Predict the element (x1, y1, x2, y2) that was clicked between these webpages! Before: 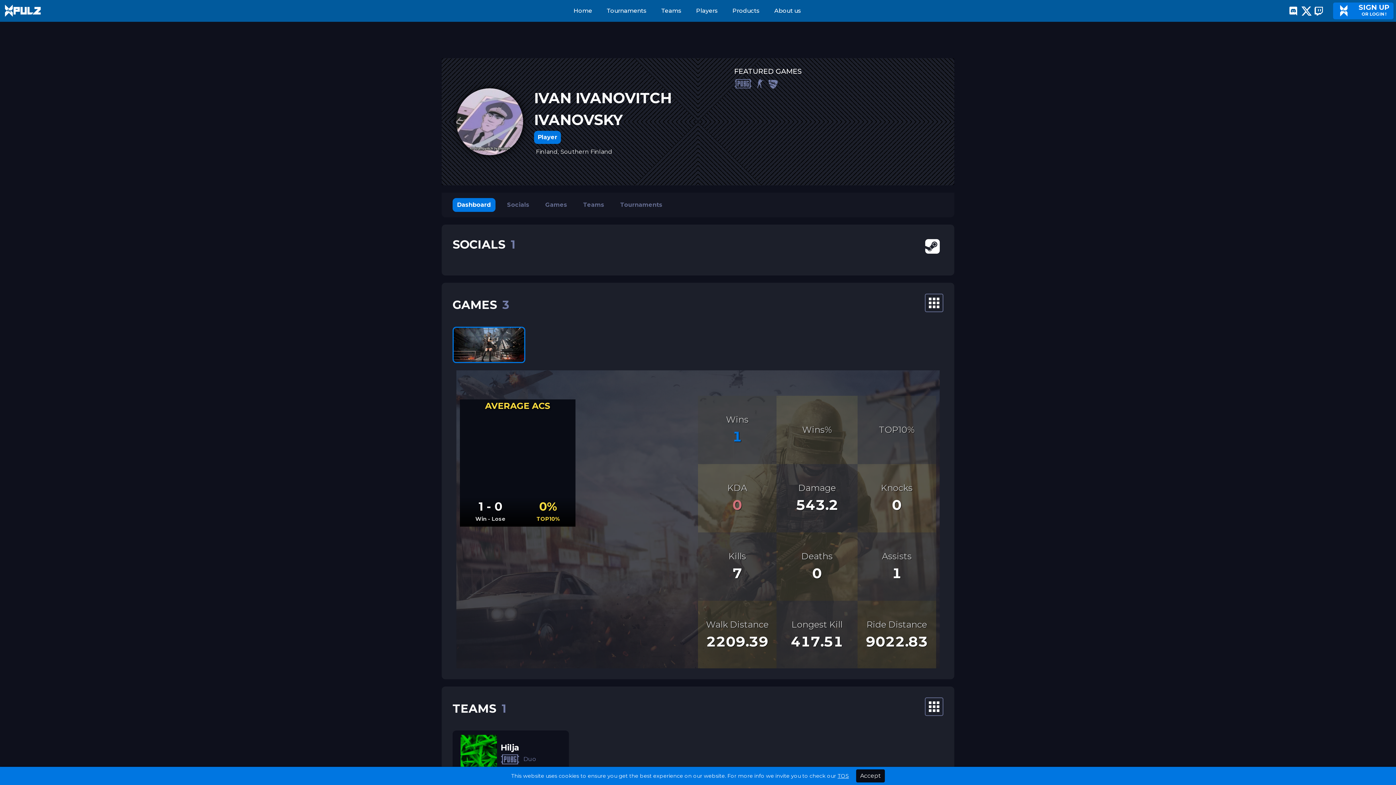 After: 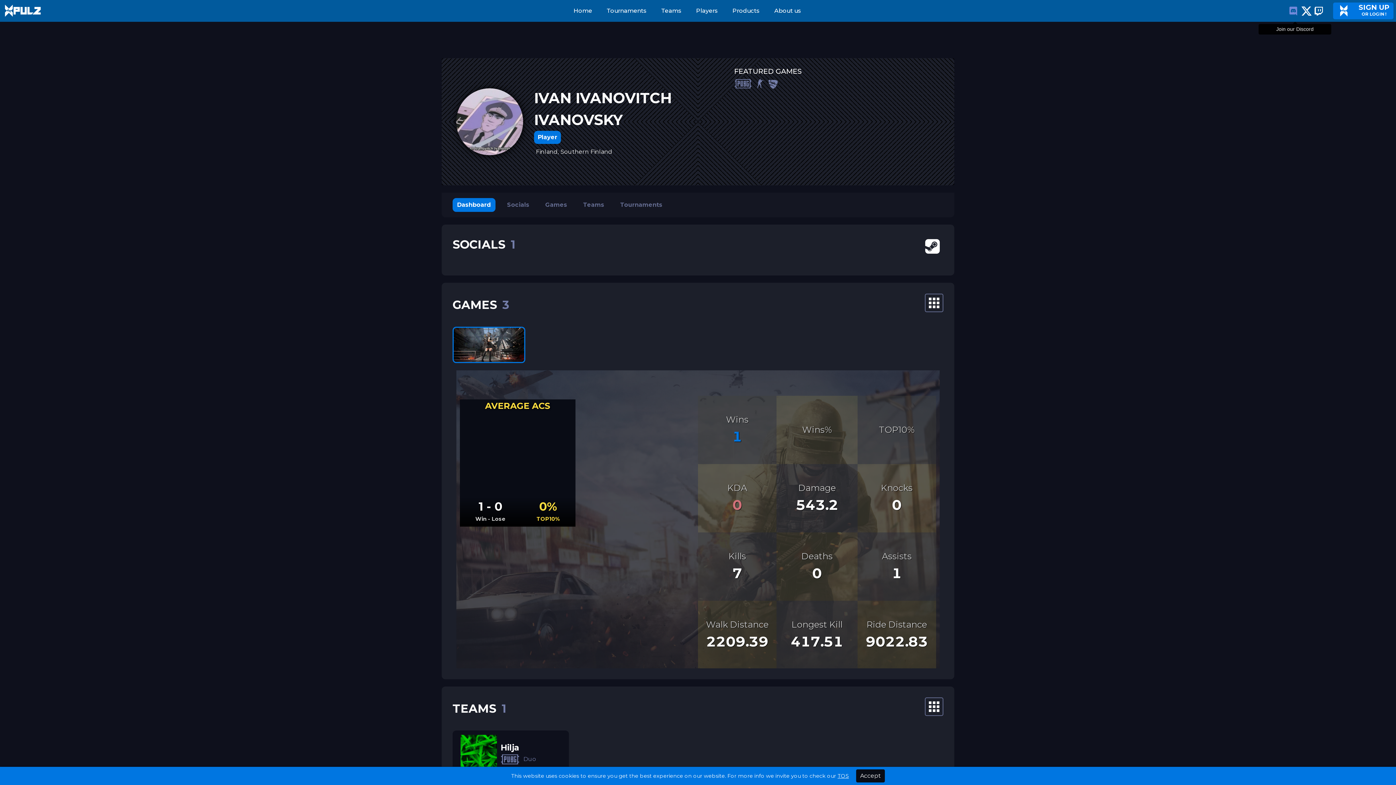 Action: bbox: (1269, 0, 1282, 21)